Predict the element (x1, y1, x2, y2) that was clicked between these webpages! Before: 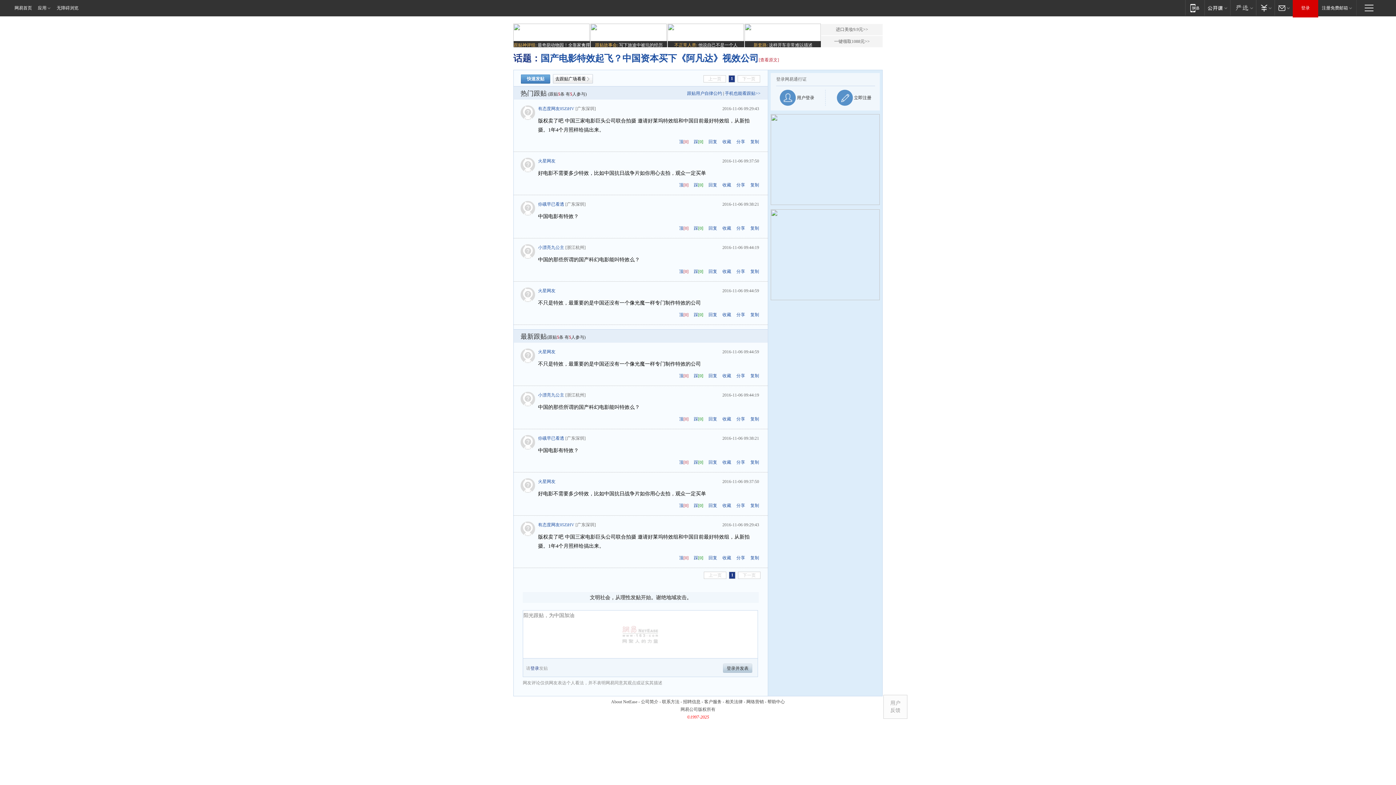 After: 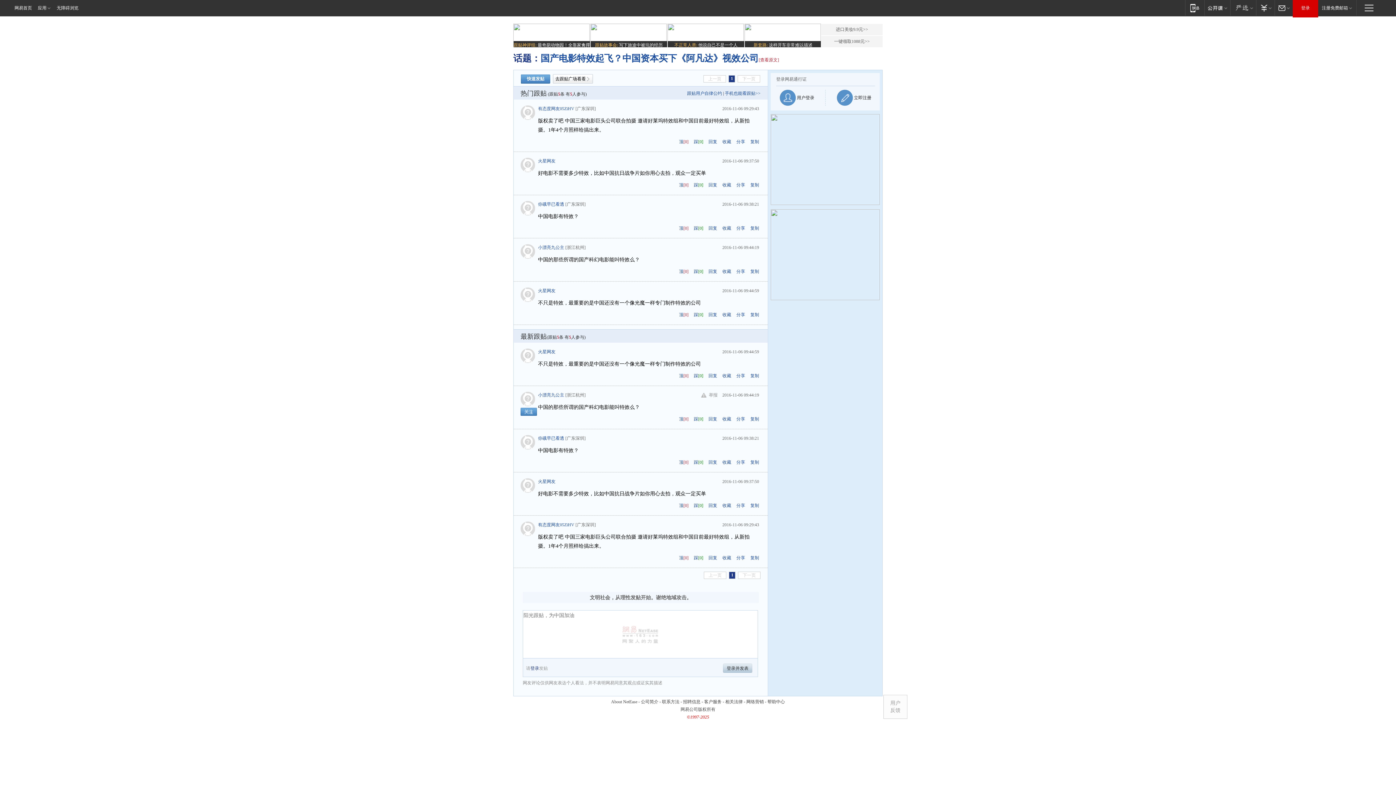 Action: bbox: (520, 392, 538, 408)